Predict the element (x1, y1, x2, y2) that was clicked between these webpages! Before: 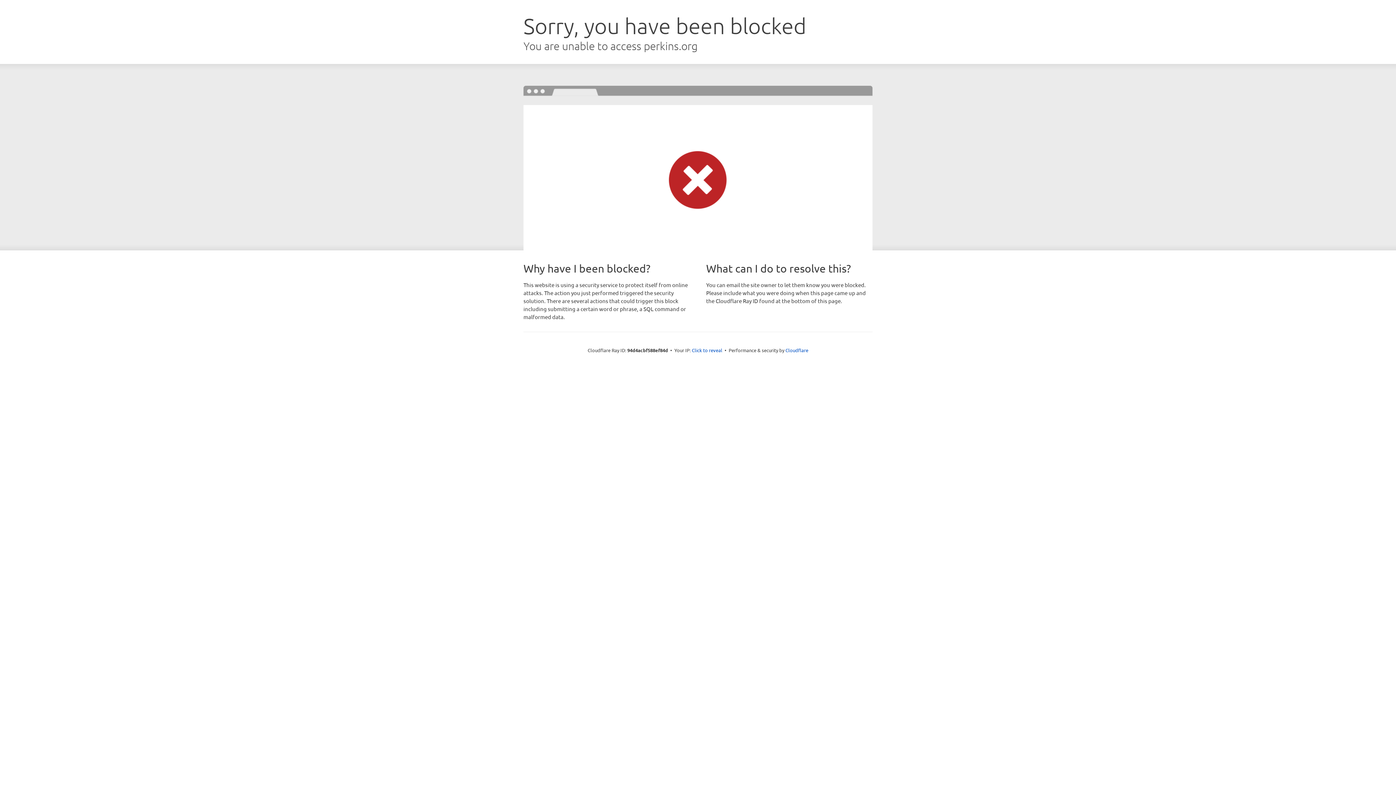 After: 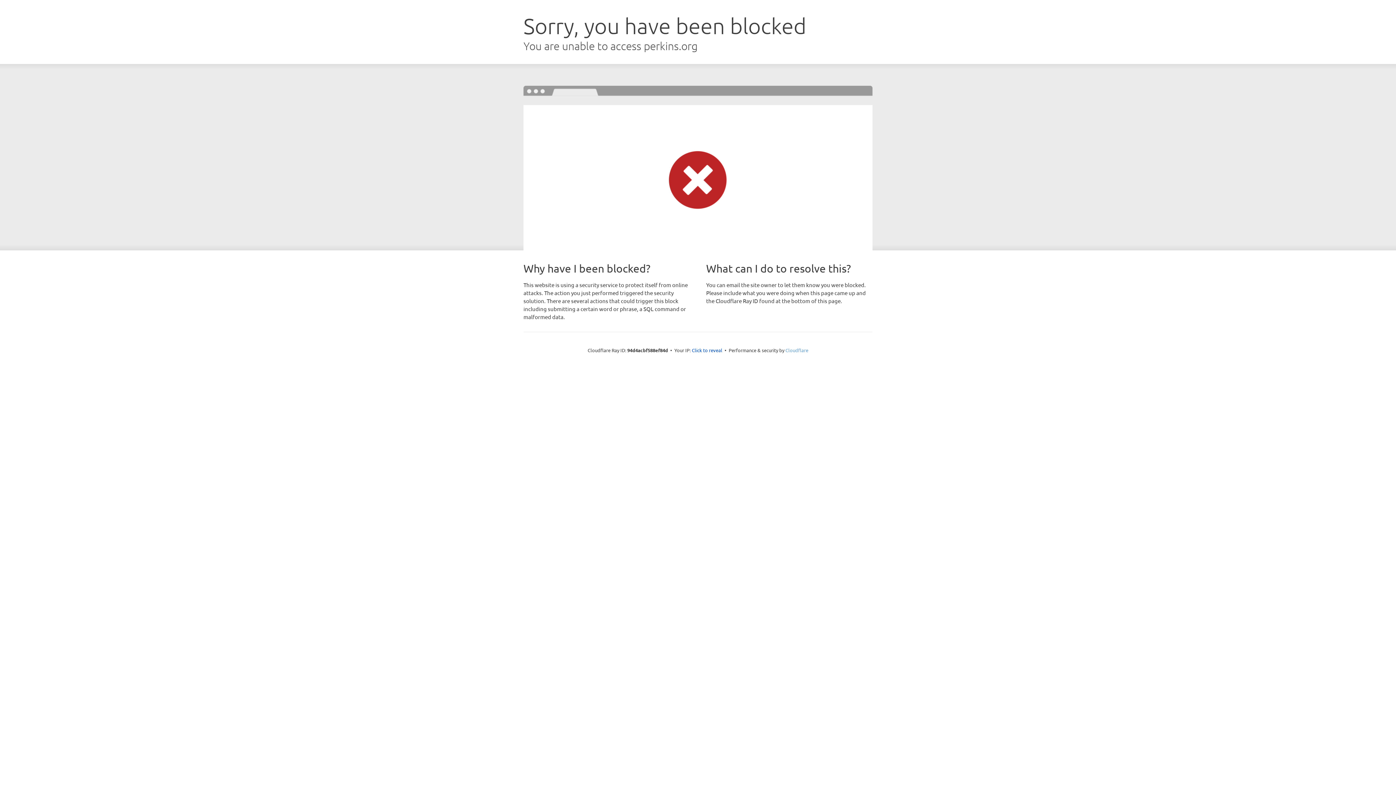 Action: label: Cloudflare bbox: (785, 347, 808, 353)